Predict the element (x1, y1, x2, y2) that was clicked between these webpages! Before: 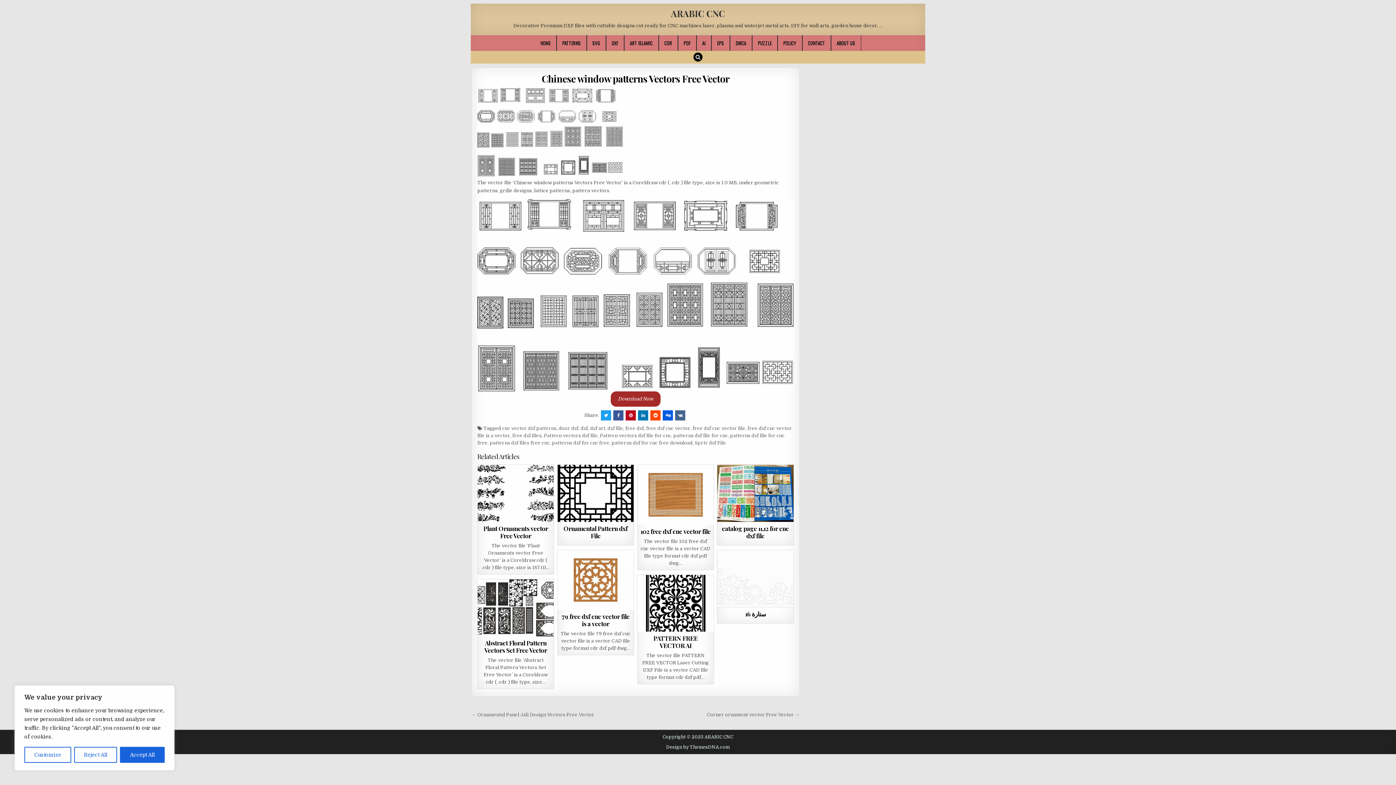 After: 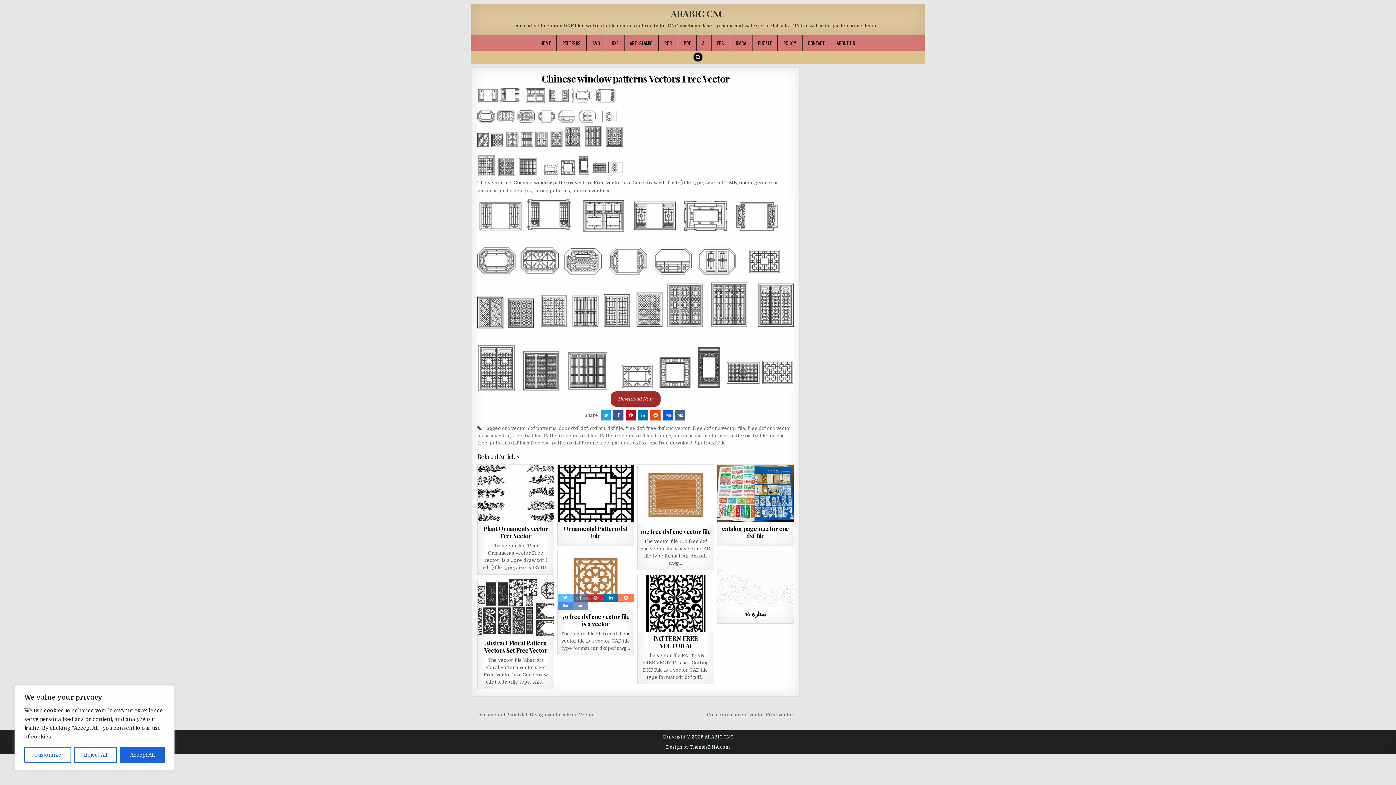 Action: bbox: (603, 594, 618, 602)